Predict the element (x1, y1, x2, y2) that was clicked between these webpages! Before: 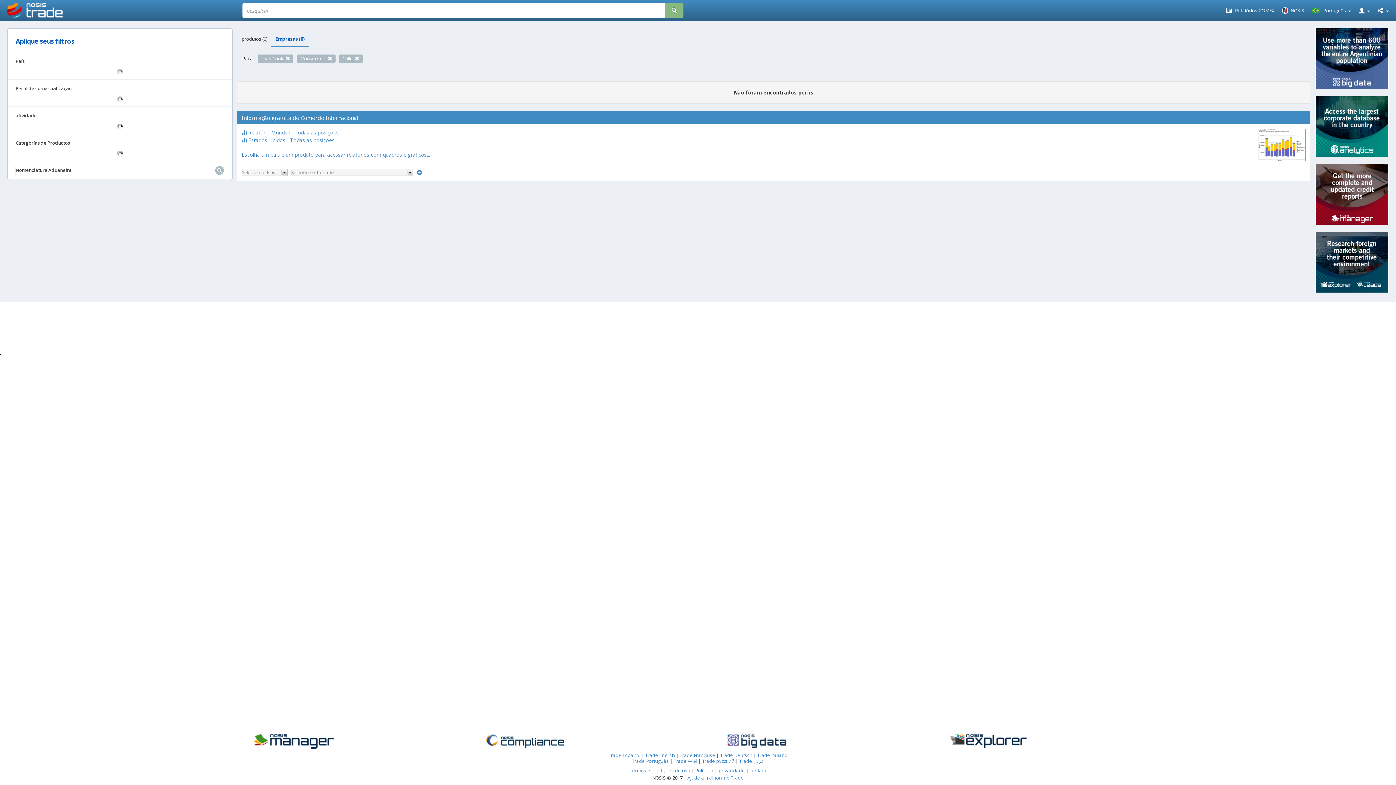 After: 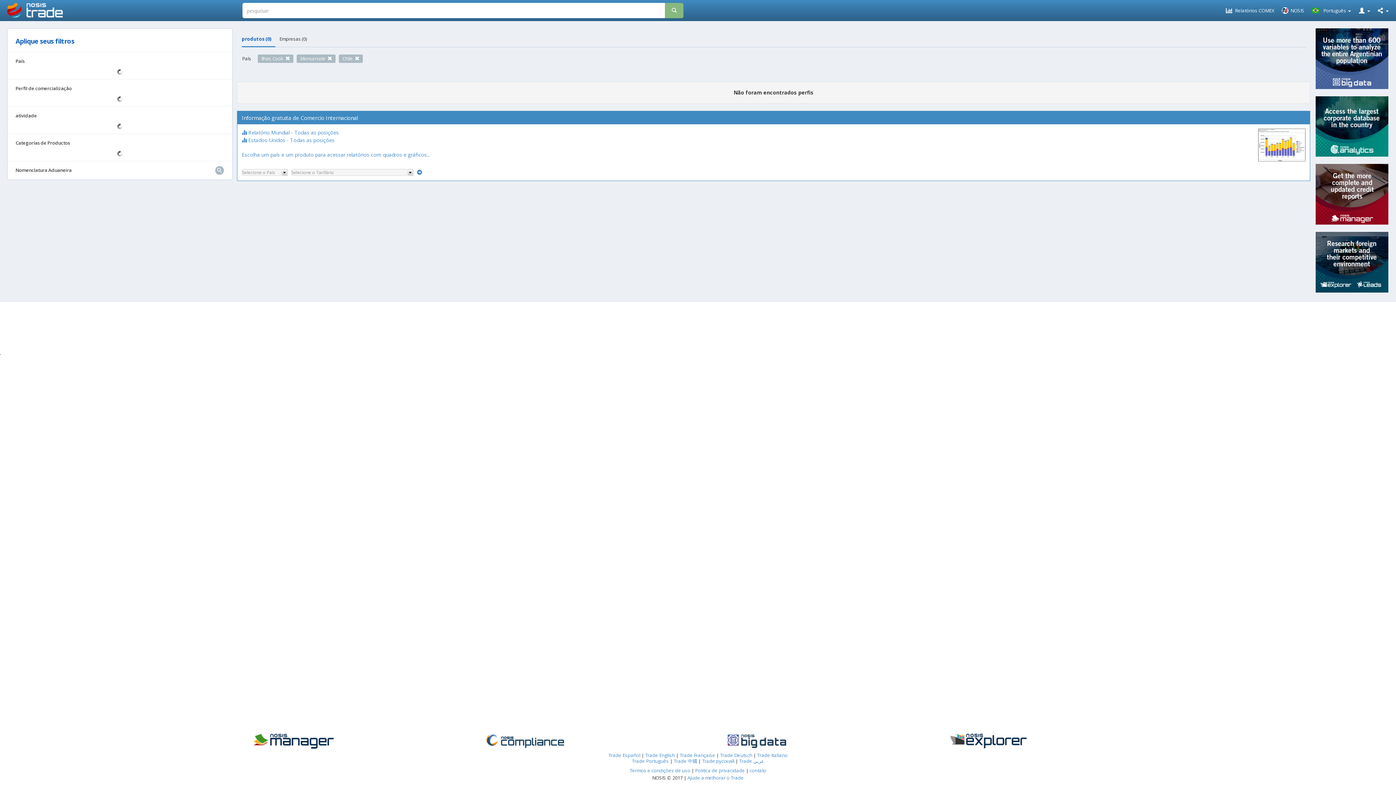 Action: label: produtos (0) bbox: (241, 35, 271, 46)